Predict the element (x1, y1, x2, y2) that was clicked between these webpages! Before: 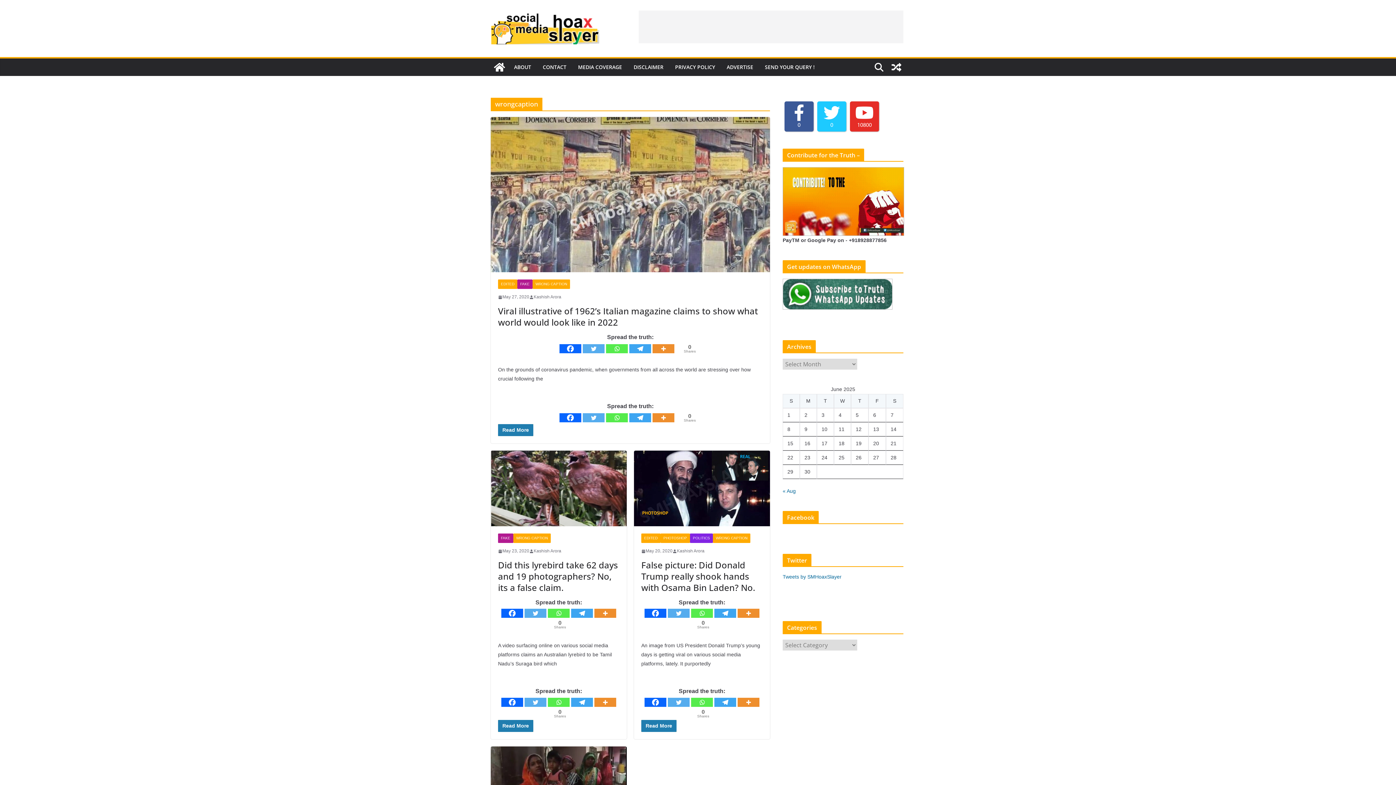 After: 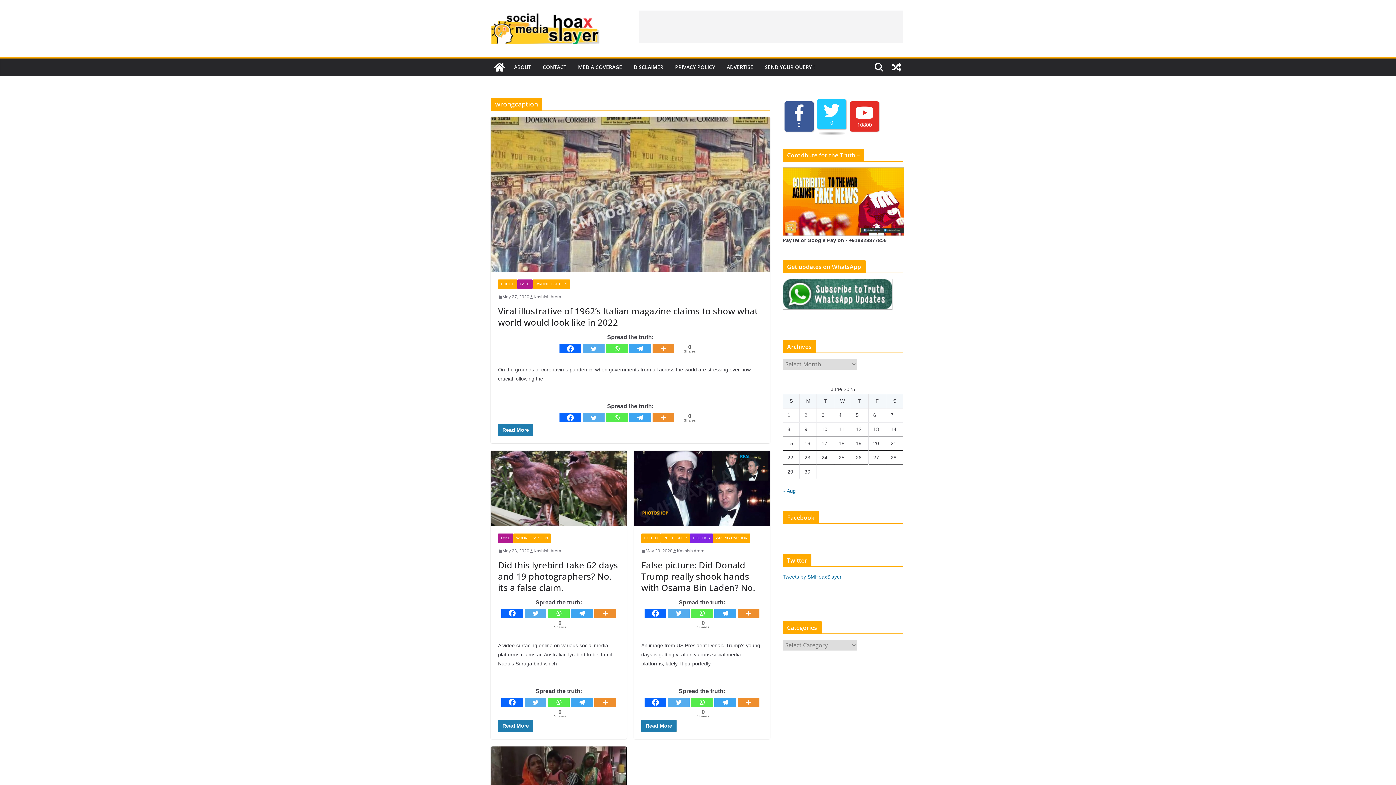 Action: label: 0 bbox: (817, 101, 846, 131)